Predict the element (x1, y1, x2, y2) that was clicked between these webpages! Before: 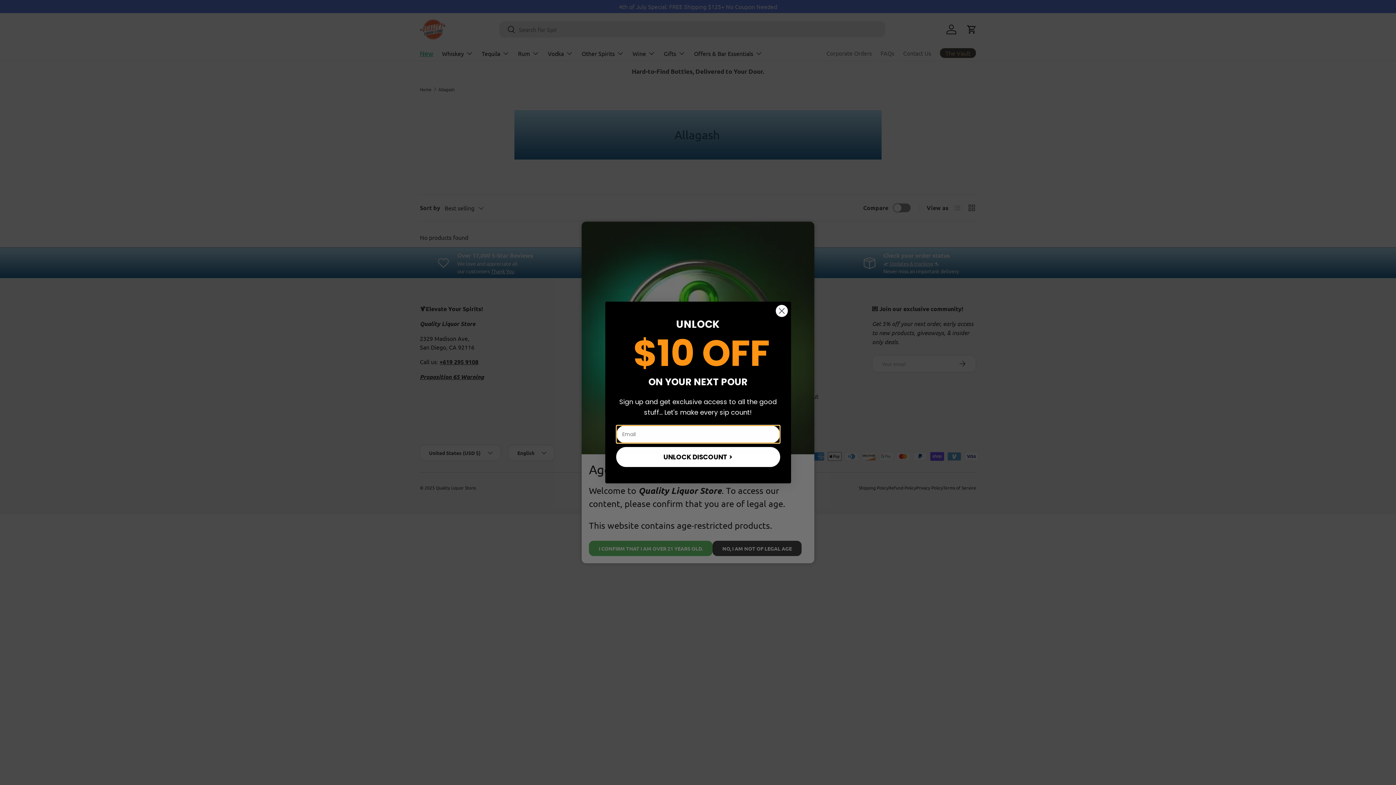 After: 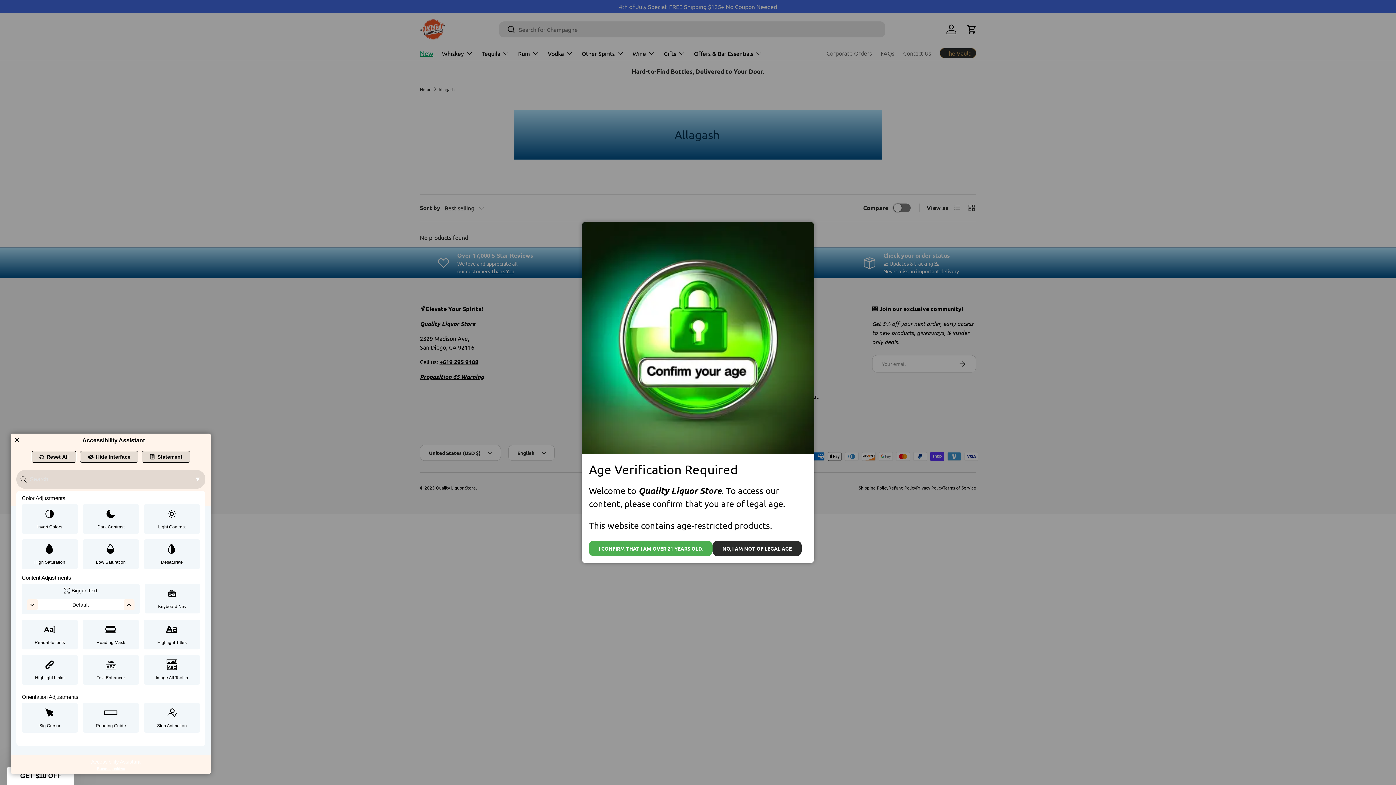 Action: label: Web Accessibility Initiative bbox: (0, 756, 5, 780)